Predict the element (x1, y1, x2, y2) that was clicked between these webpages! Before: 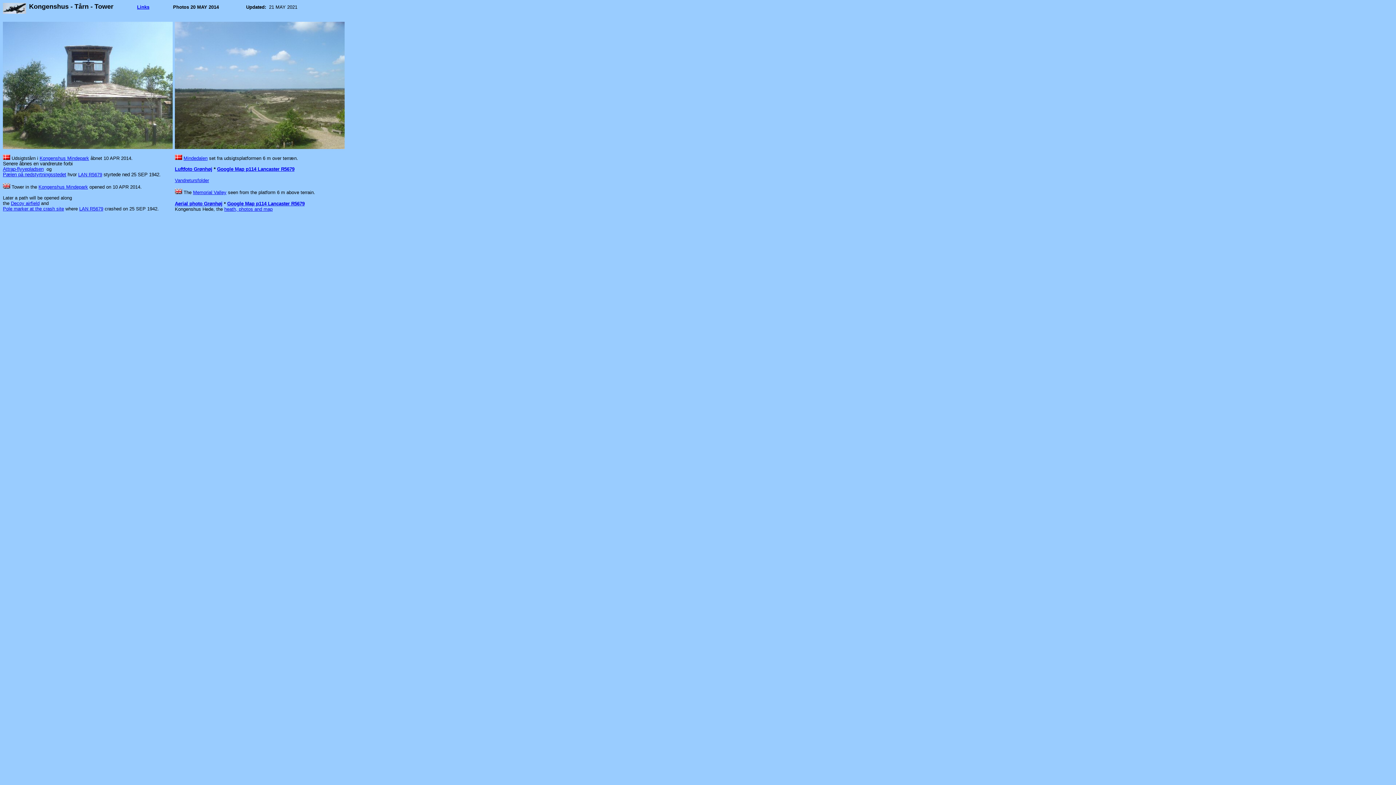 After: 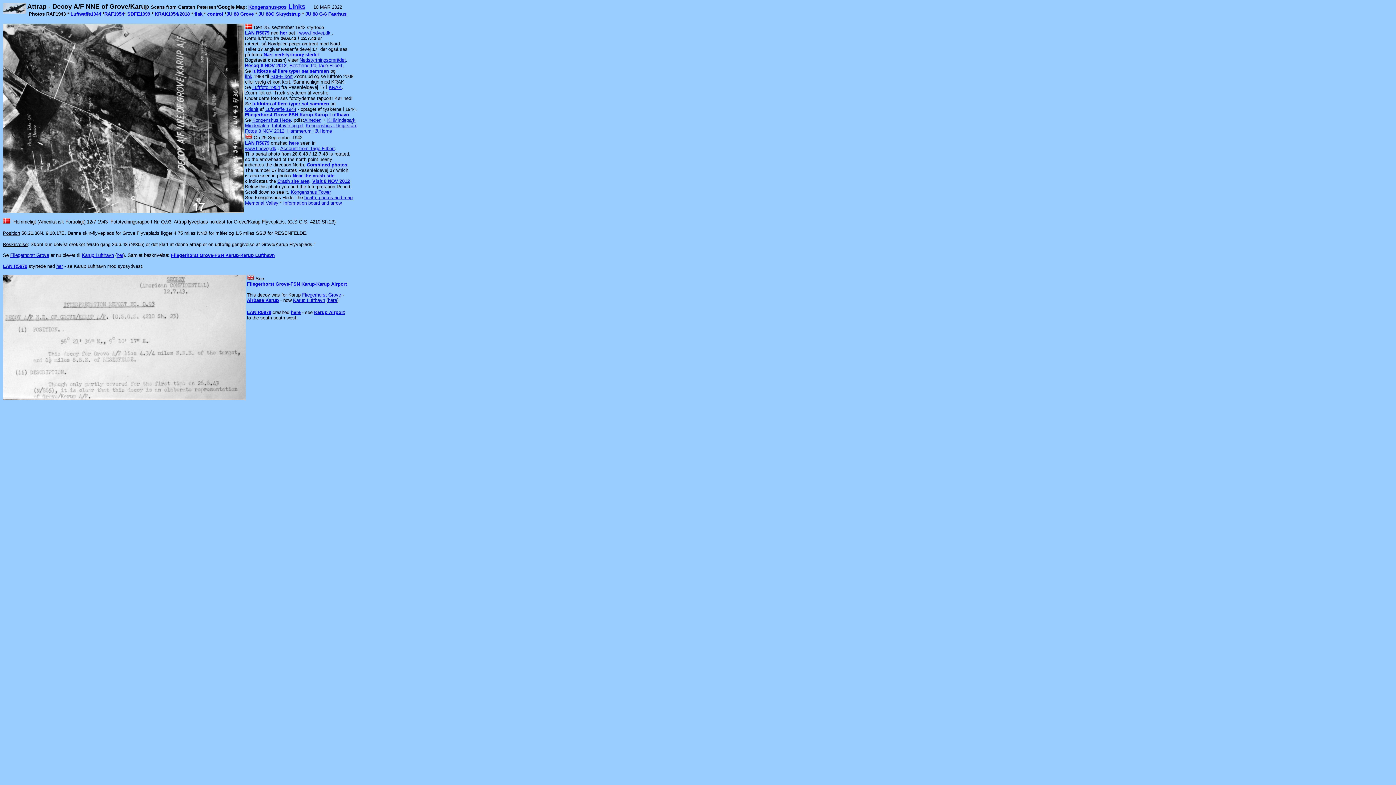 Action: bbox: (10, 200, 39, 206) label: Decoy airfield